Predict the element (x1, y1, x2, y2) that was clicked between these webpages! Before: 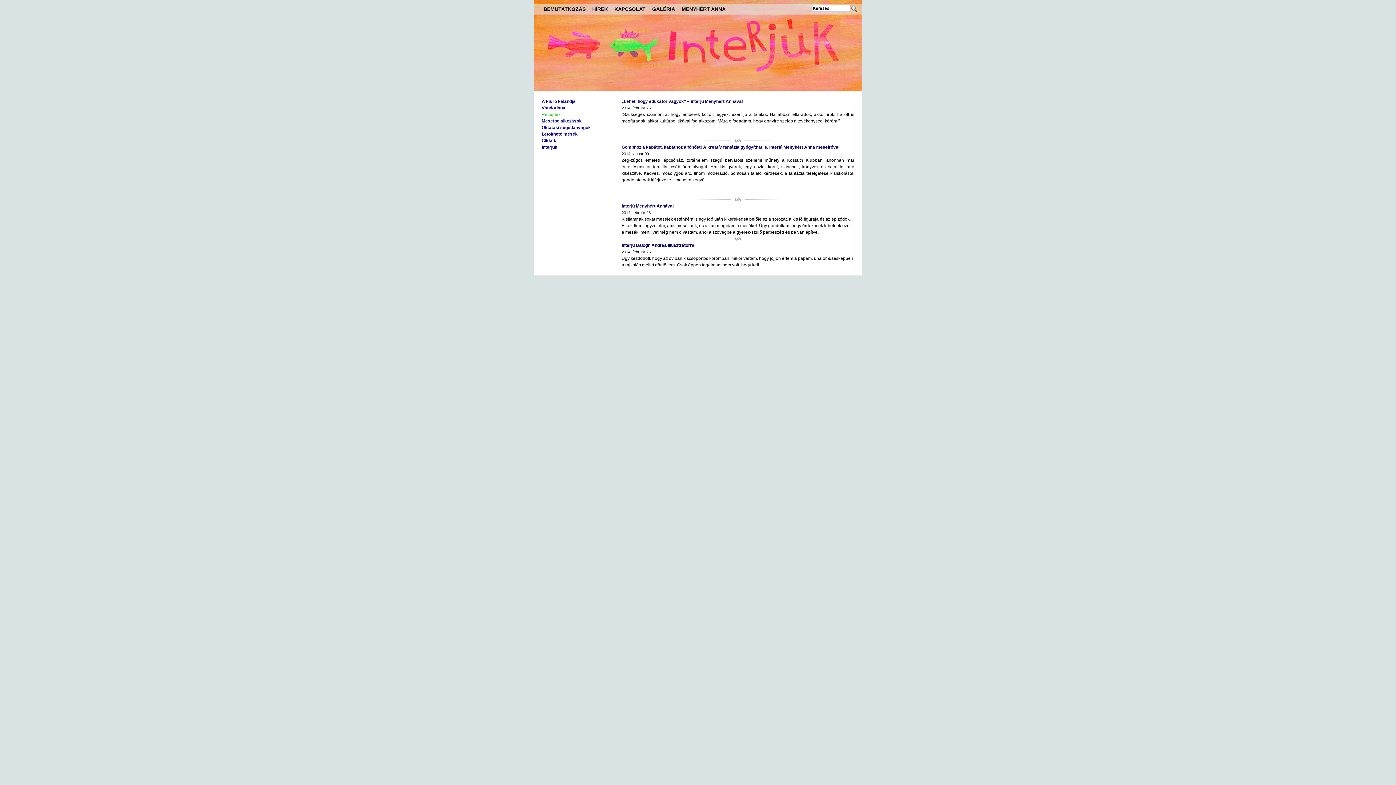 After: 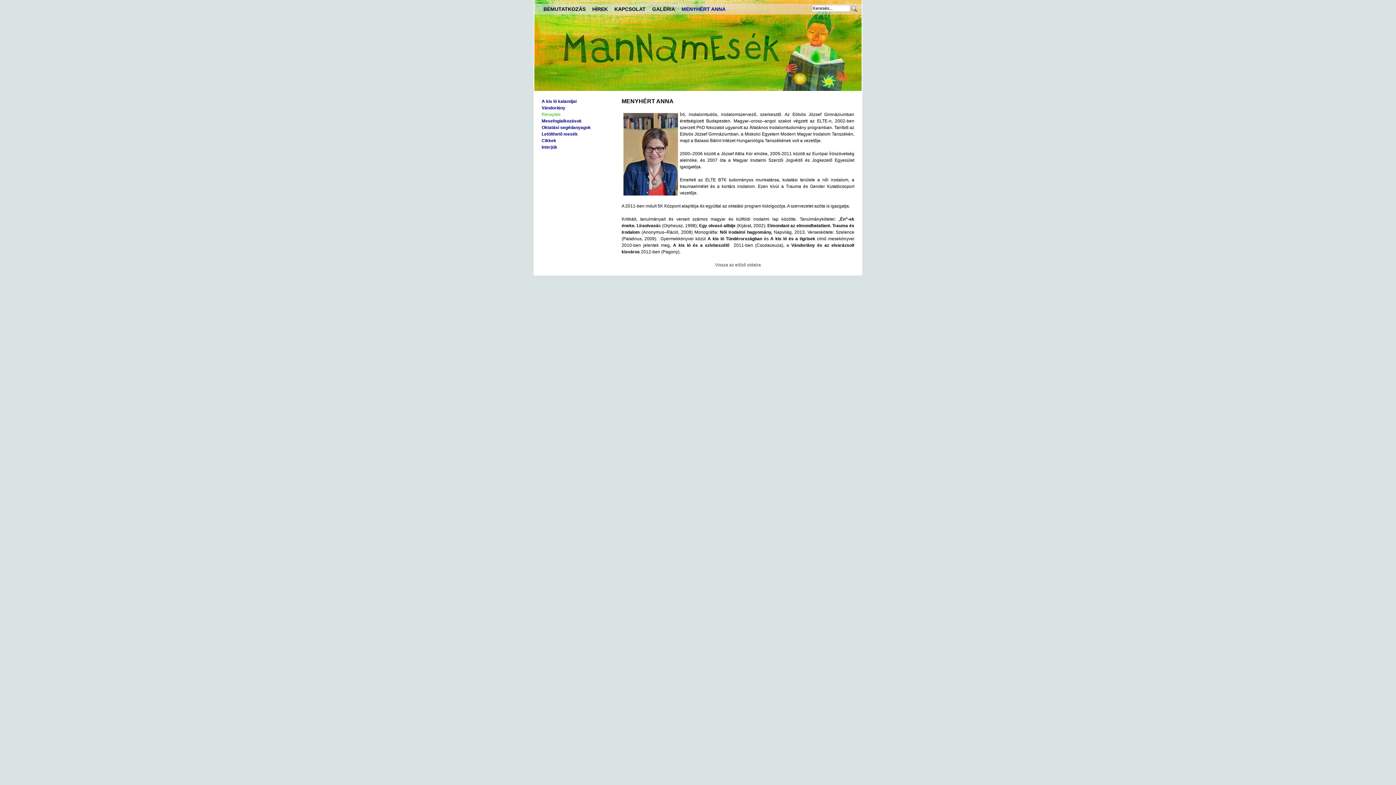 Action: label: MENYHÉRT ANNA bbox: (681, 6, 725, 12)